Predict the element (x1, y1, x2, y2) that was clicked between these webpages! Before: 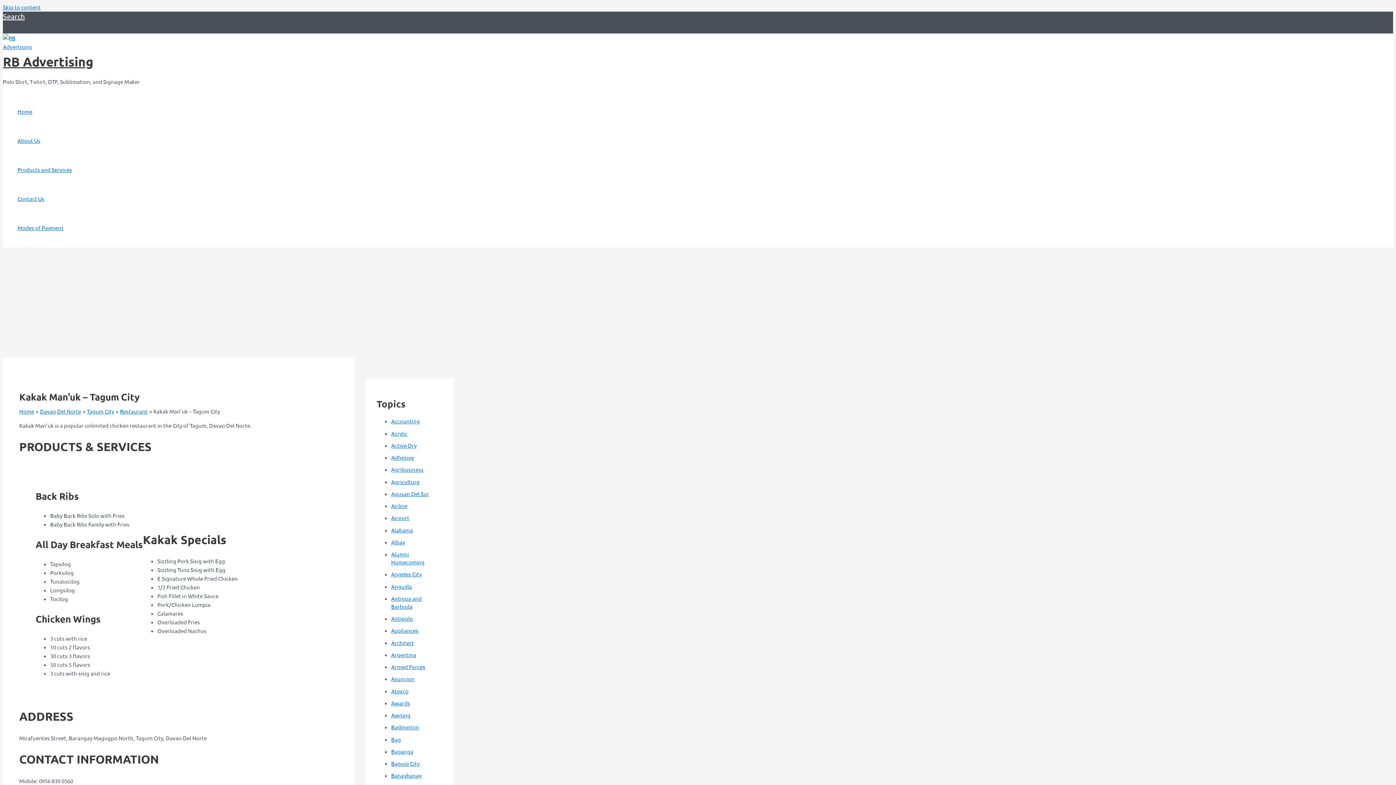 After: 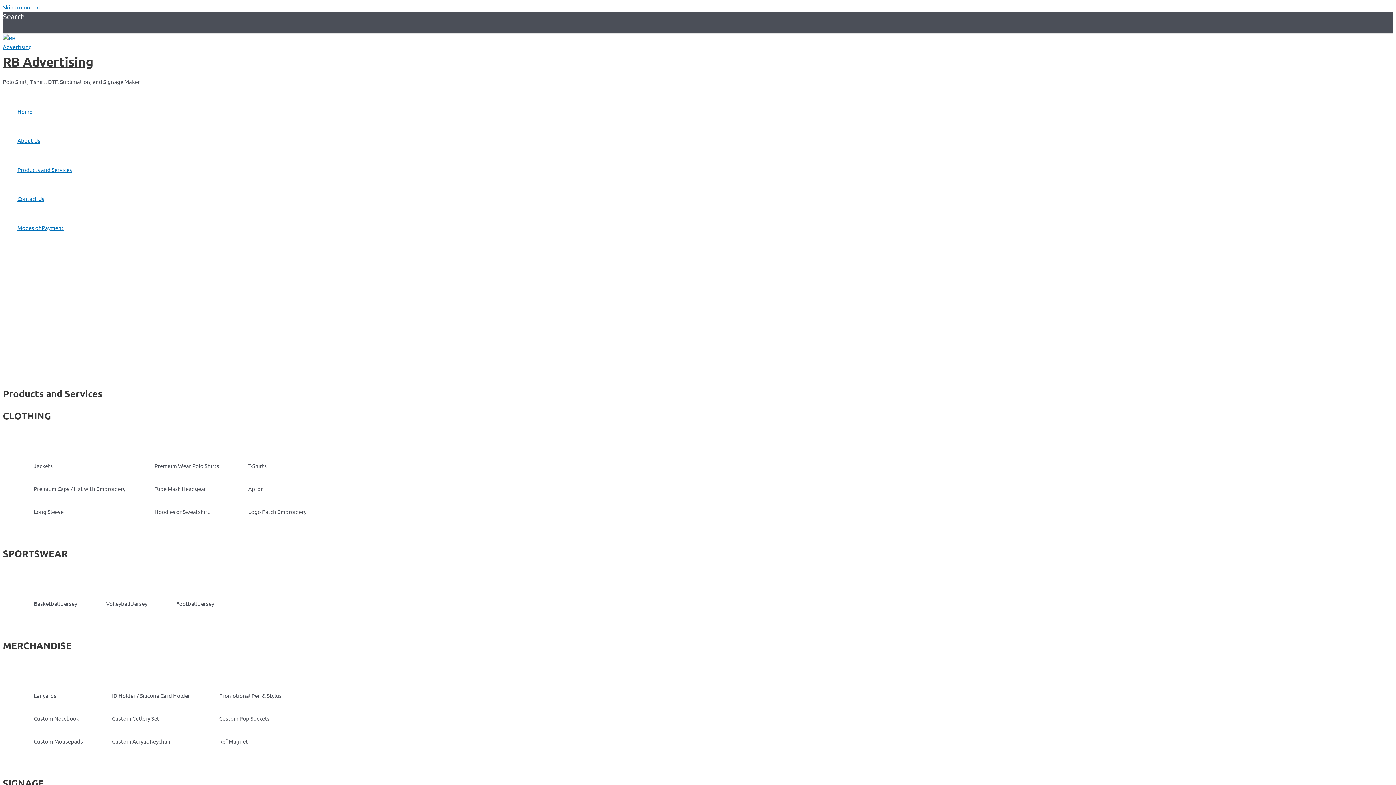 Action: label: Products and Services bbox: (17, 155, 72, 184)